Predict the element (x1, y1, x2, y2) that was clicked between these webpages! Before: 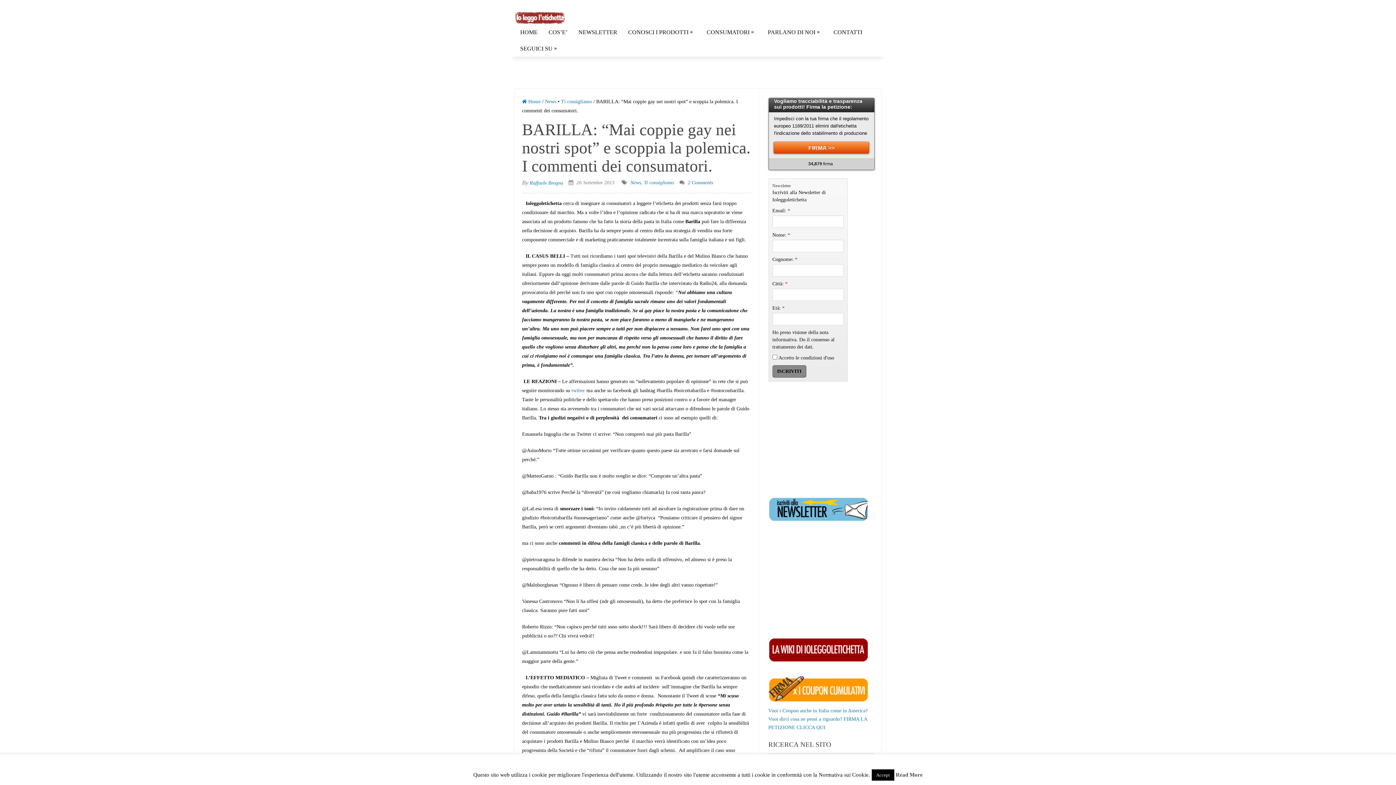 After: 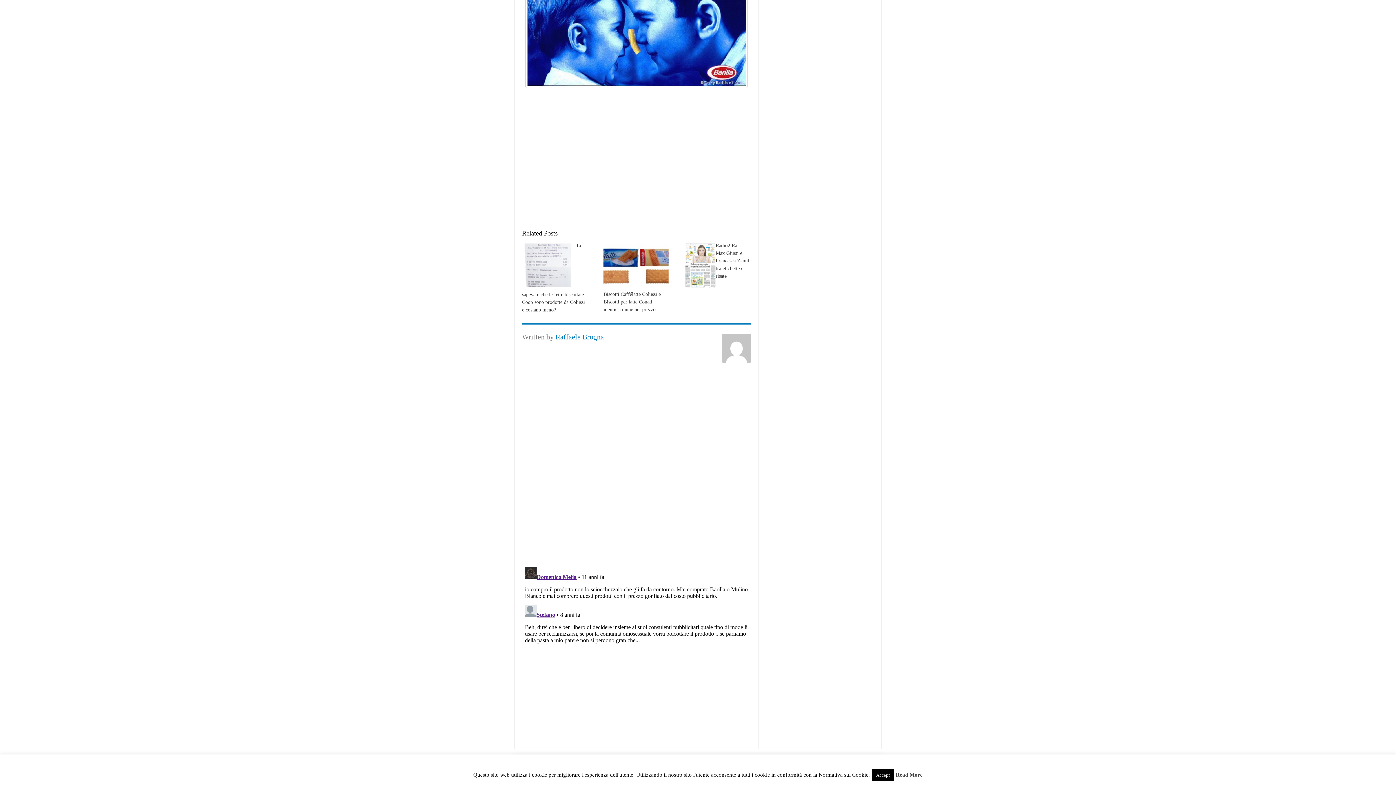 Action: bbox: (688, 180, 713, 185) label: 2 Comments